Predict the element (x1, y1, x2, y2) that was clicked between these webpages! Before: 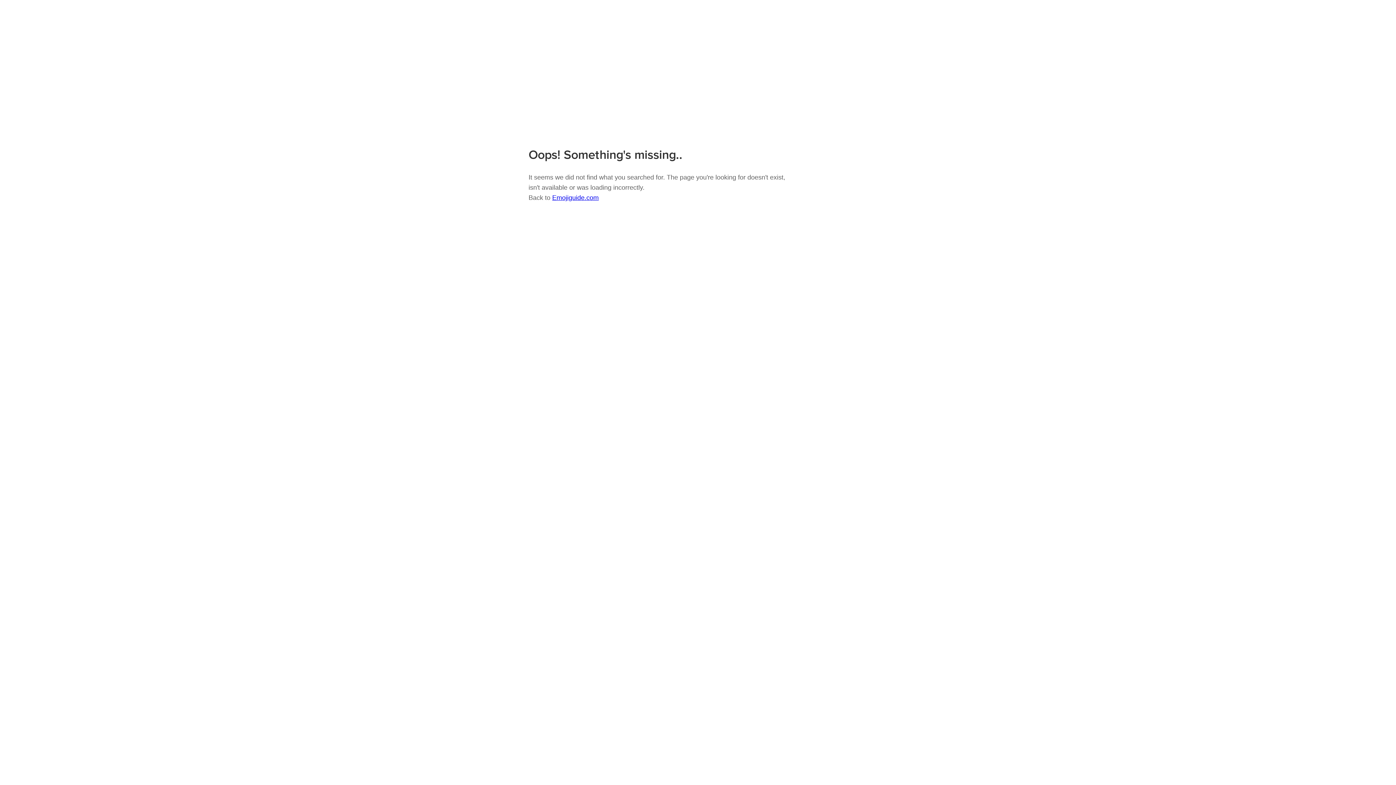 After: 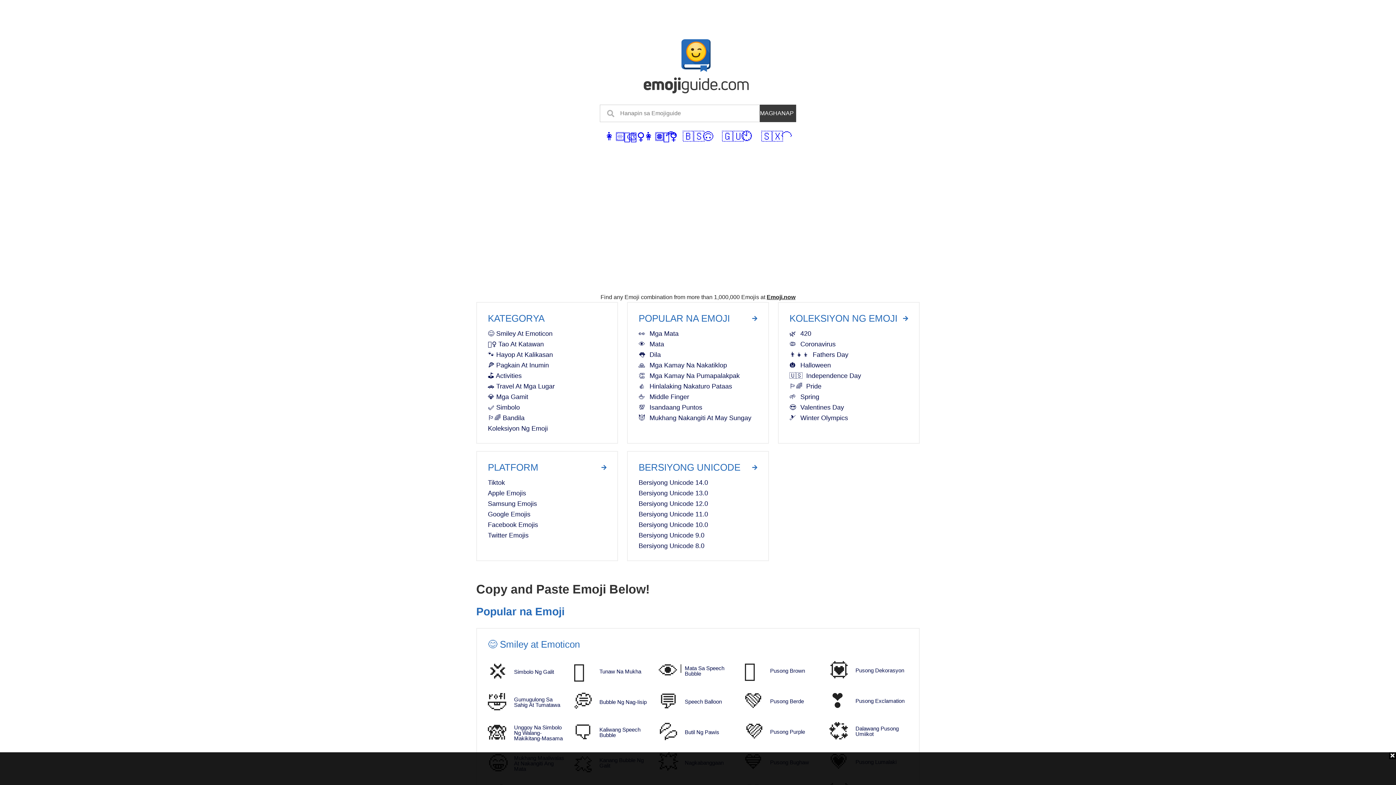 Action: bbox: (528, 85, 637, 91)